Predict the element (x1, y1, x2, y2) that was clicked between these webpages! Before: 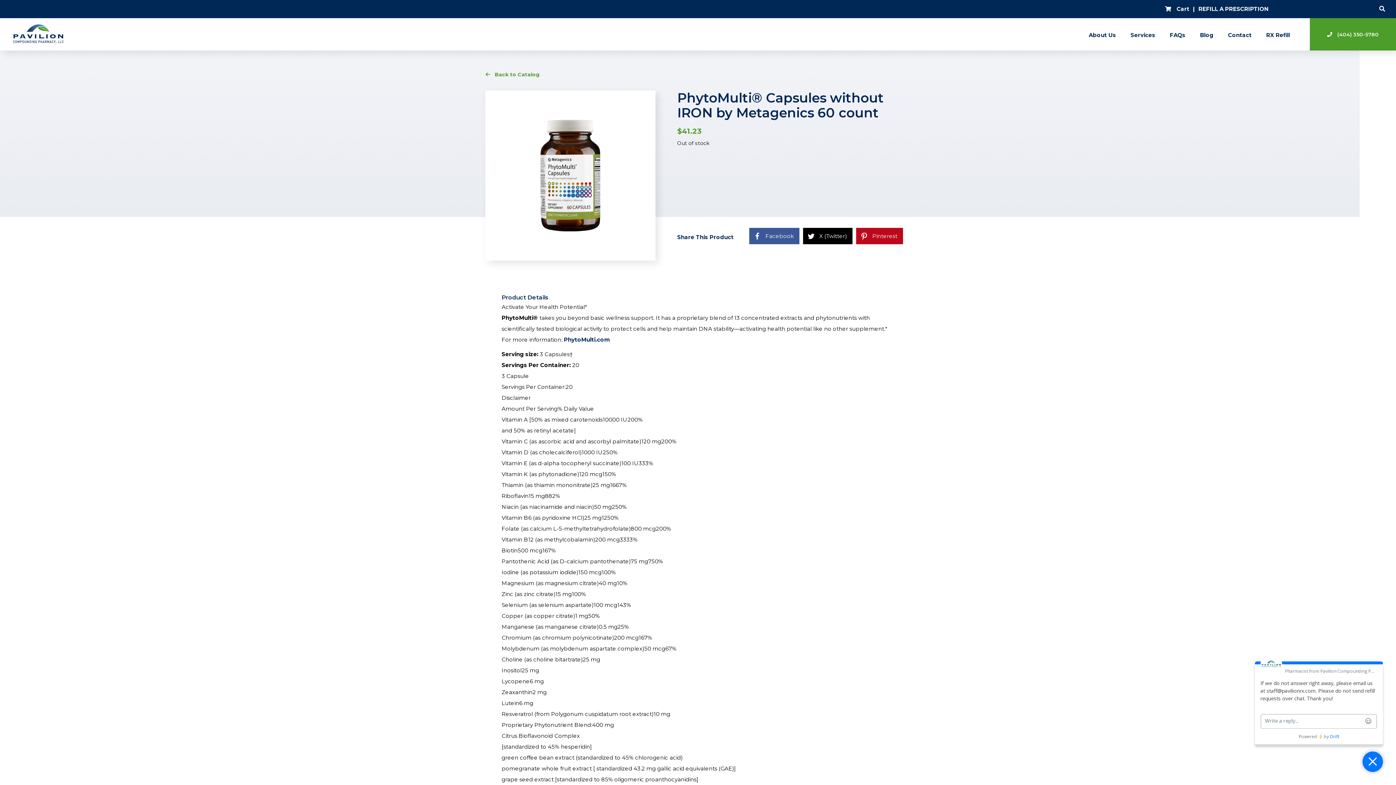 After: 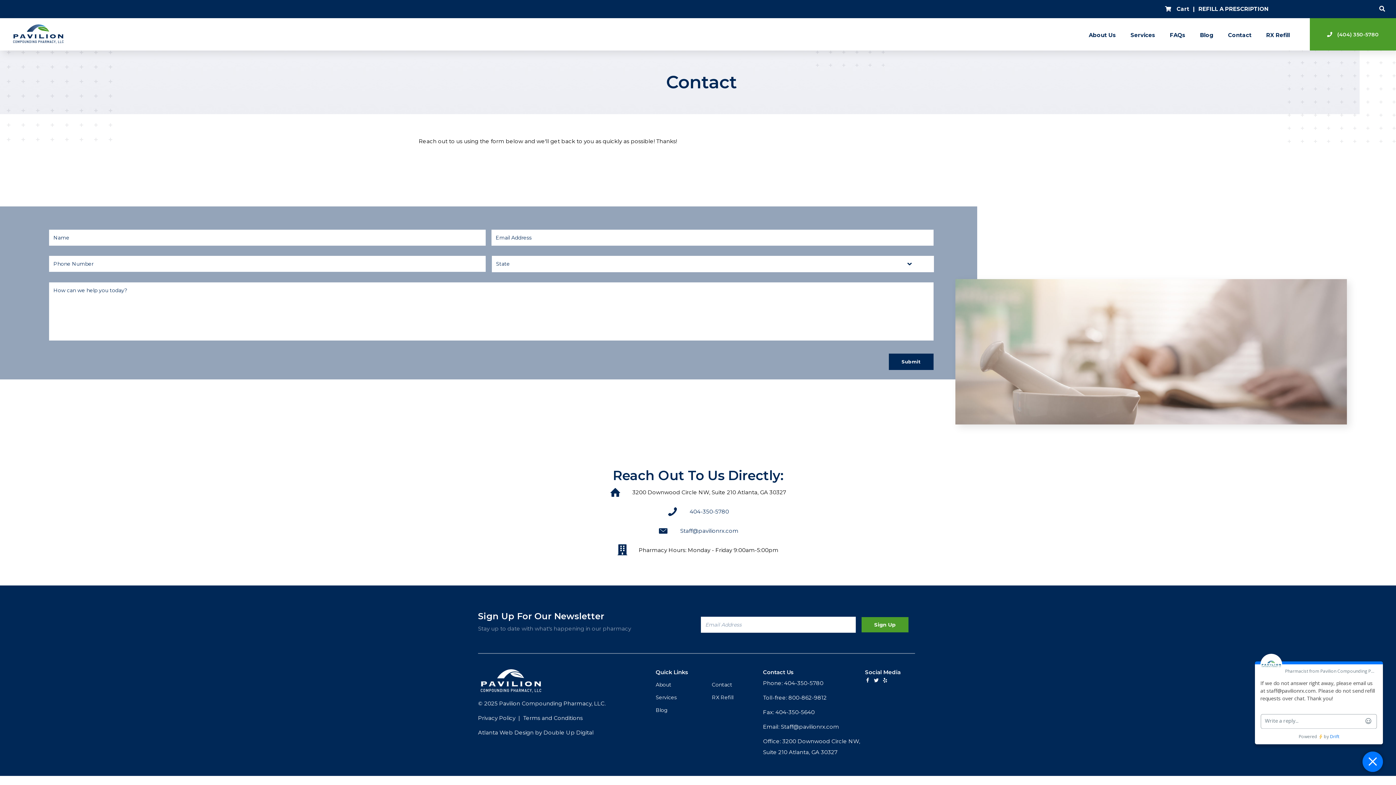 Action: label: Contact bbox: (1224, 18, 1255, 50)